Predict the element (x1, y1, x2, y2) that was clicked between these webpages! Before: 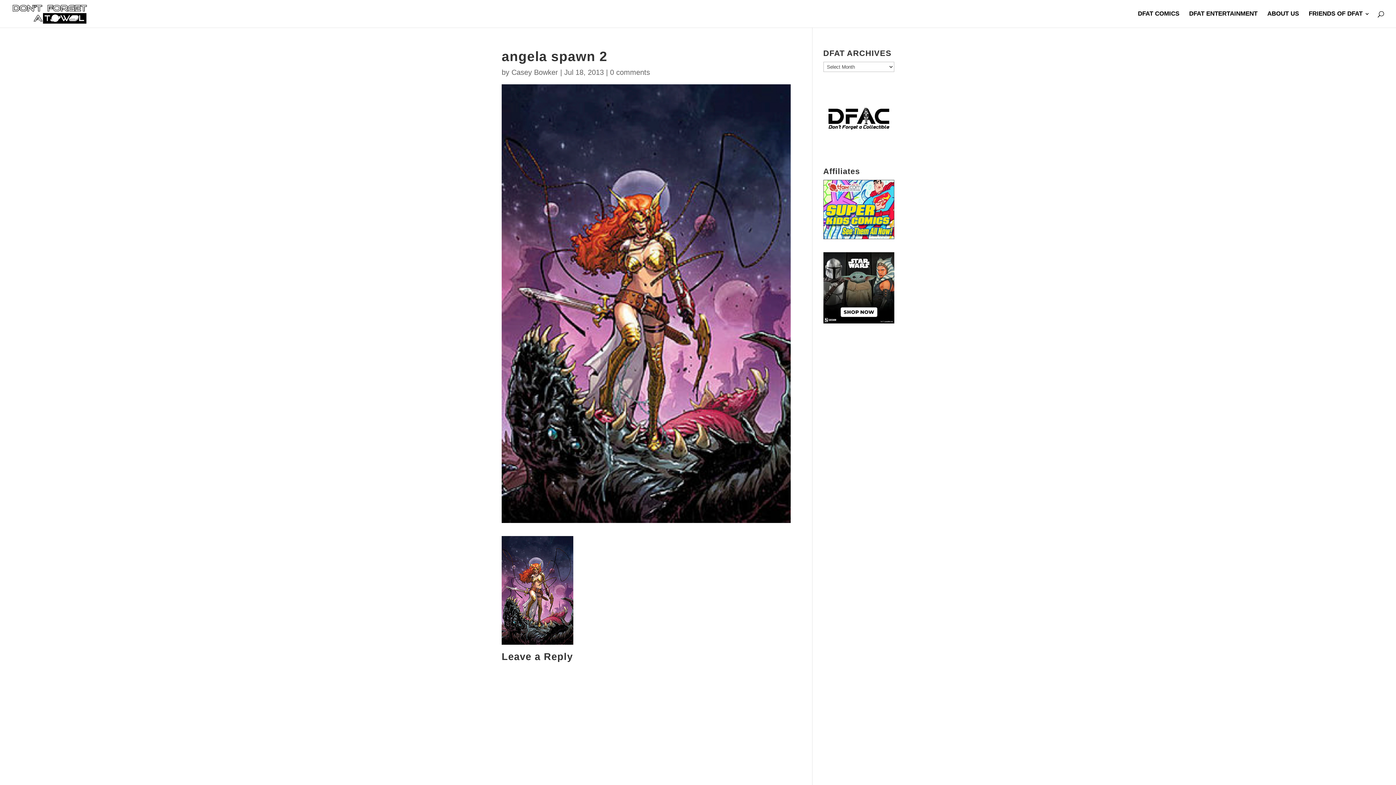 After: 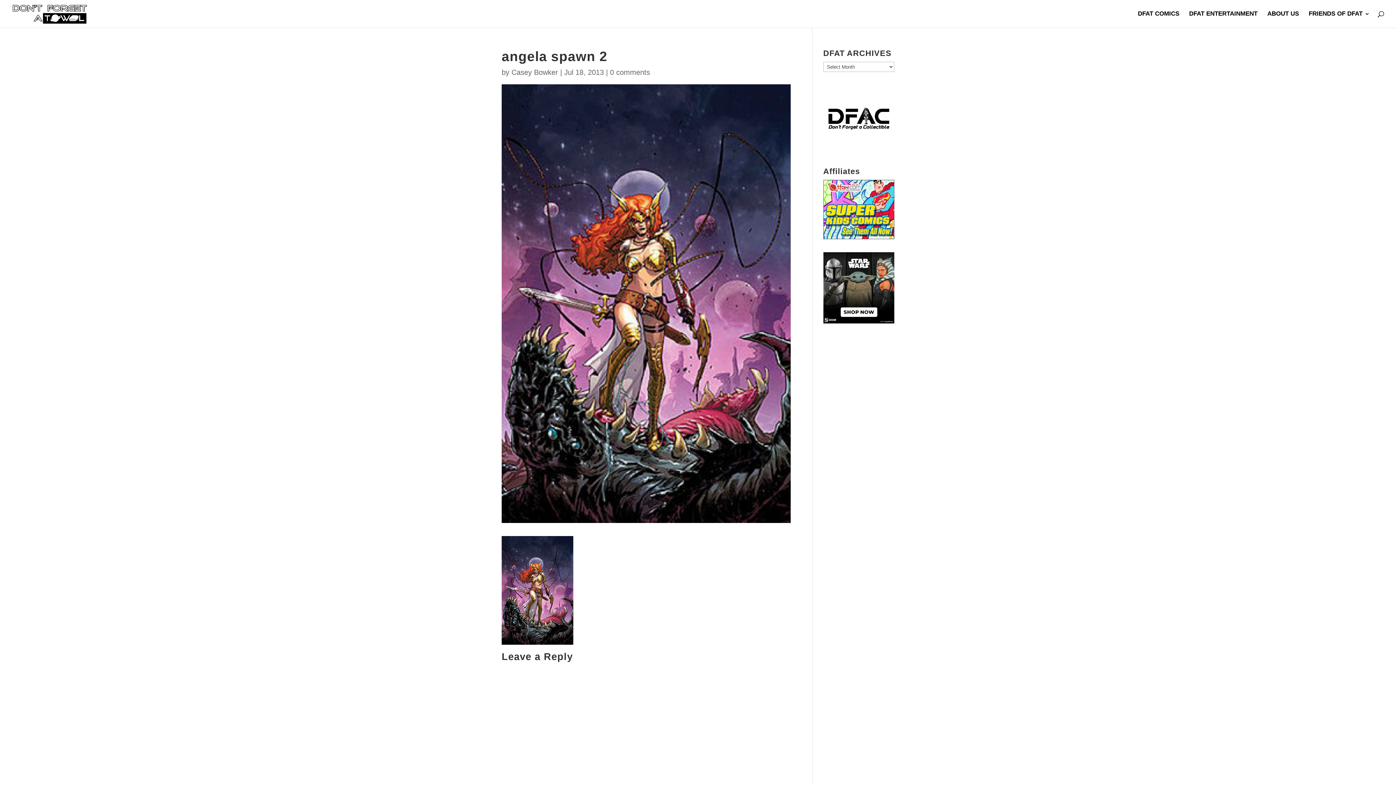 Action: bbox: (823, 318, 894, 324)